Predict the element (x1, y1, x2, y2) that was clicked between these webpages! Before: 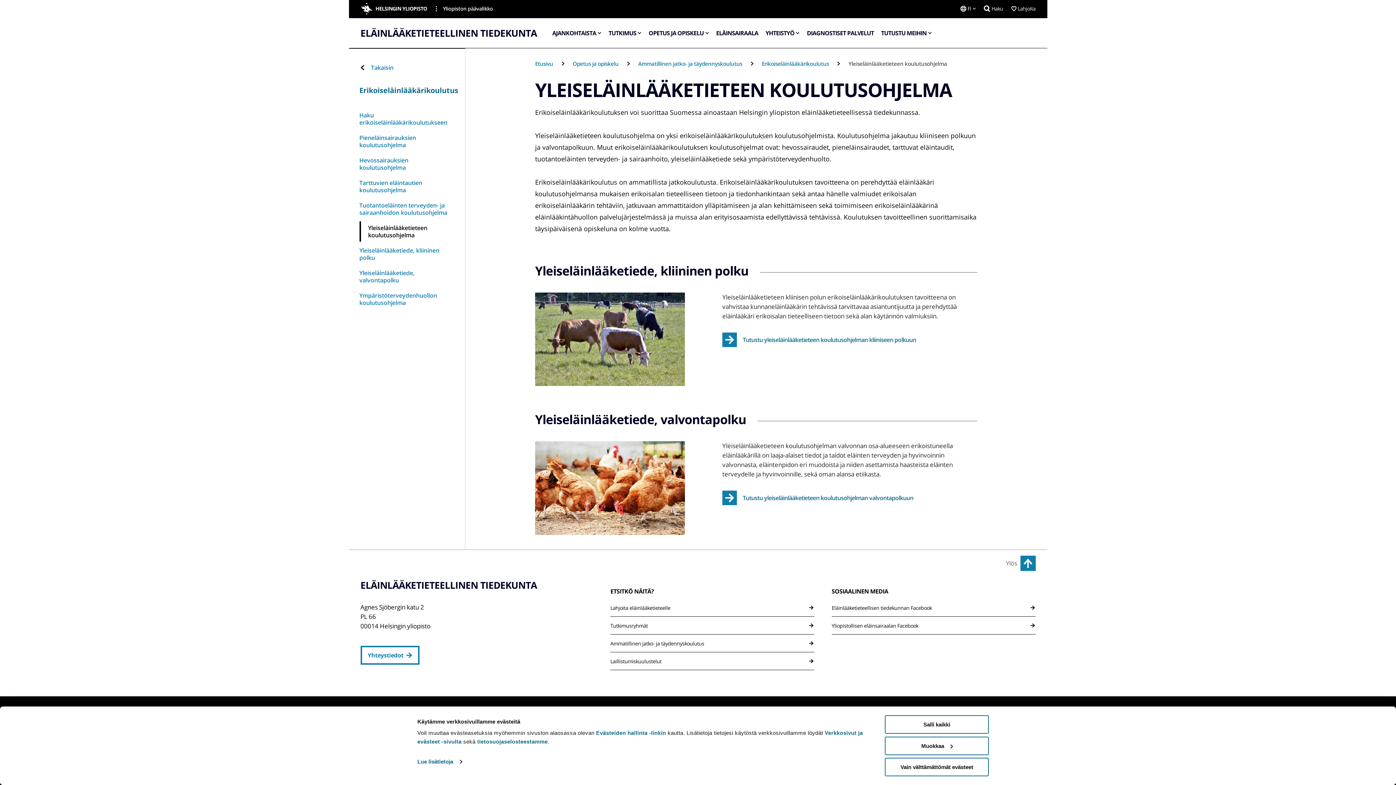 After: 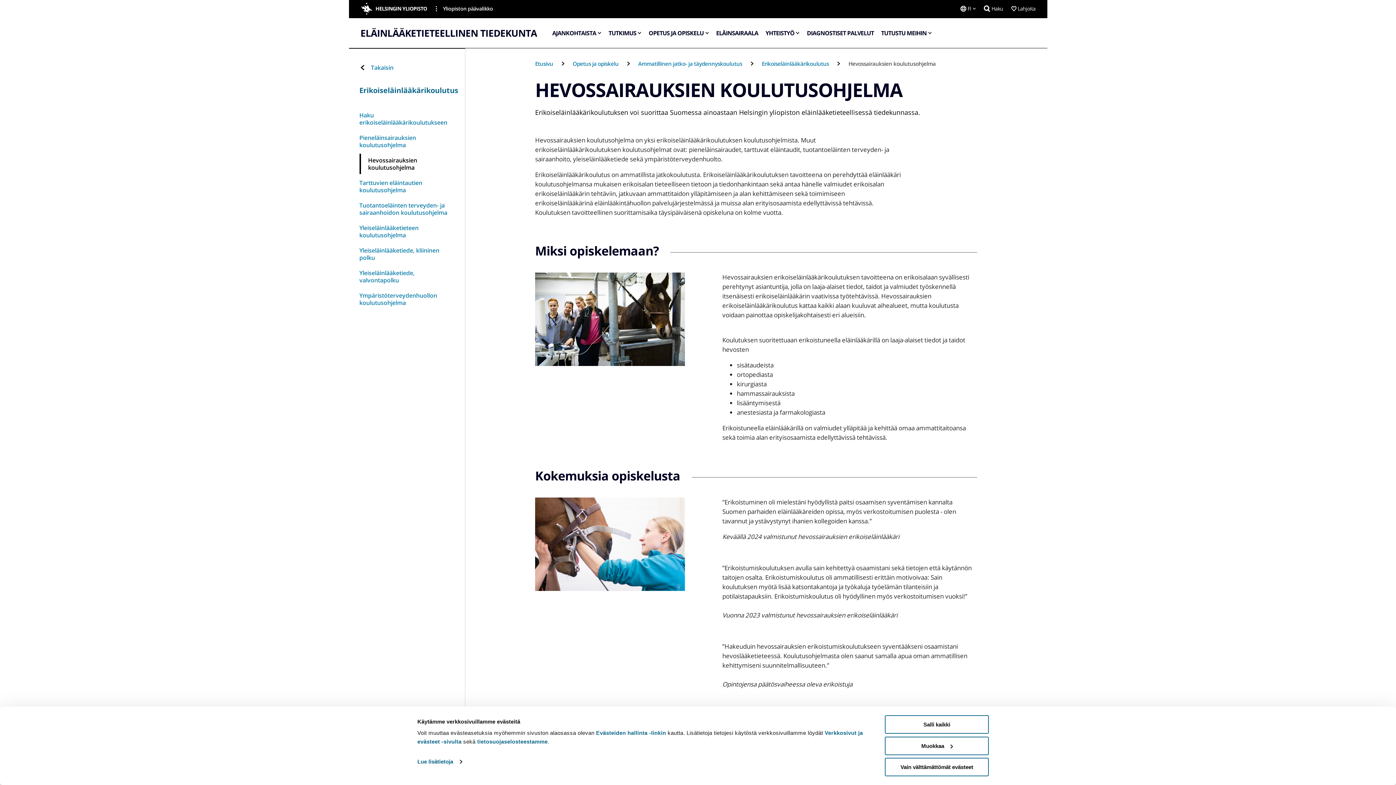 Action: bbox: (359, 153, 454, 174) label: Hevossairauksien koulutusohjelma